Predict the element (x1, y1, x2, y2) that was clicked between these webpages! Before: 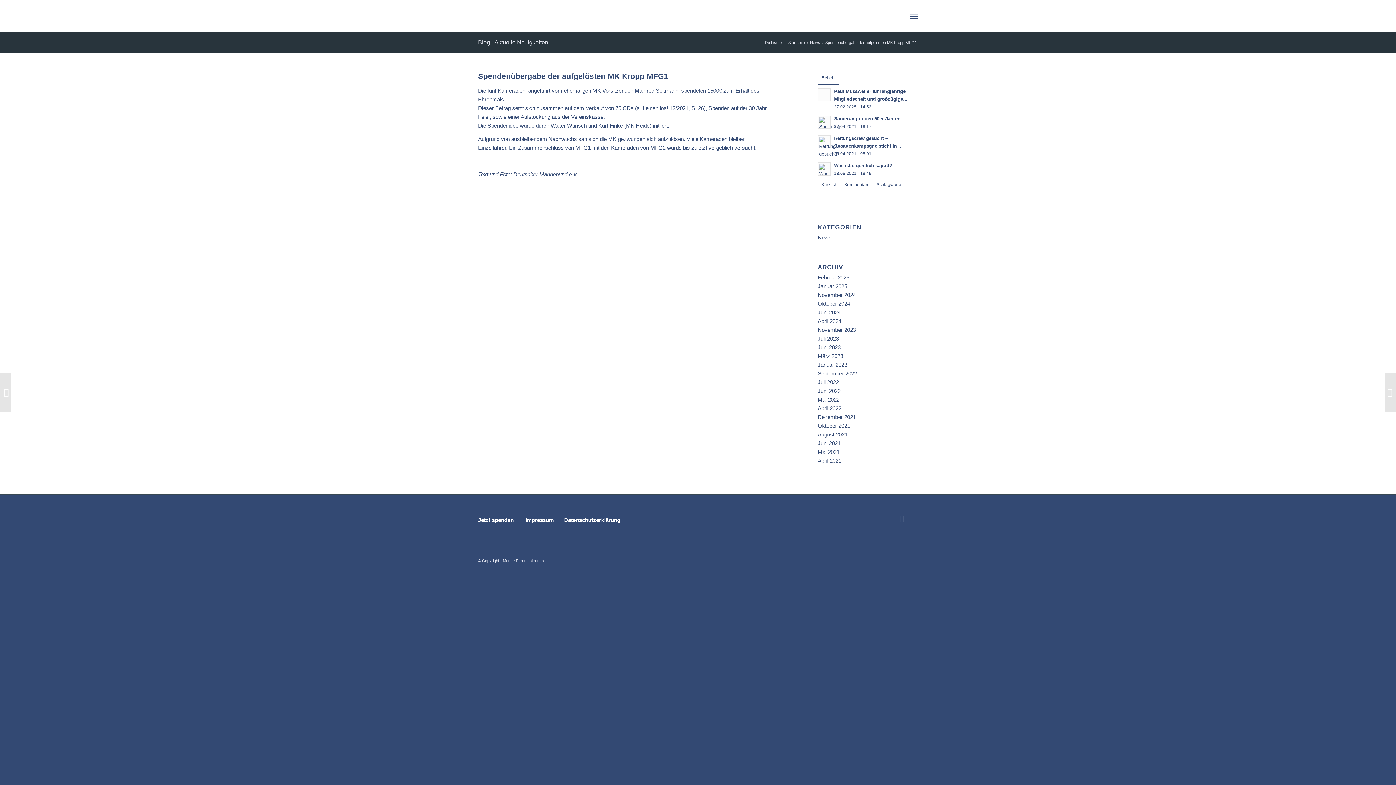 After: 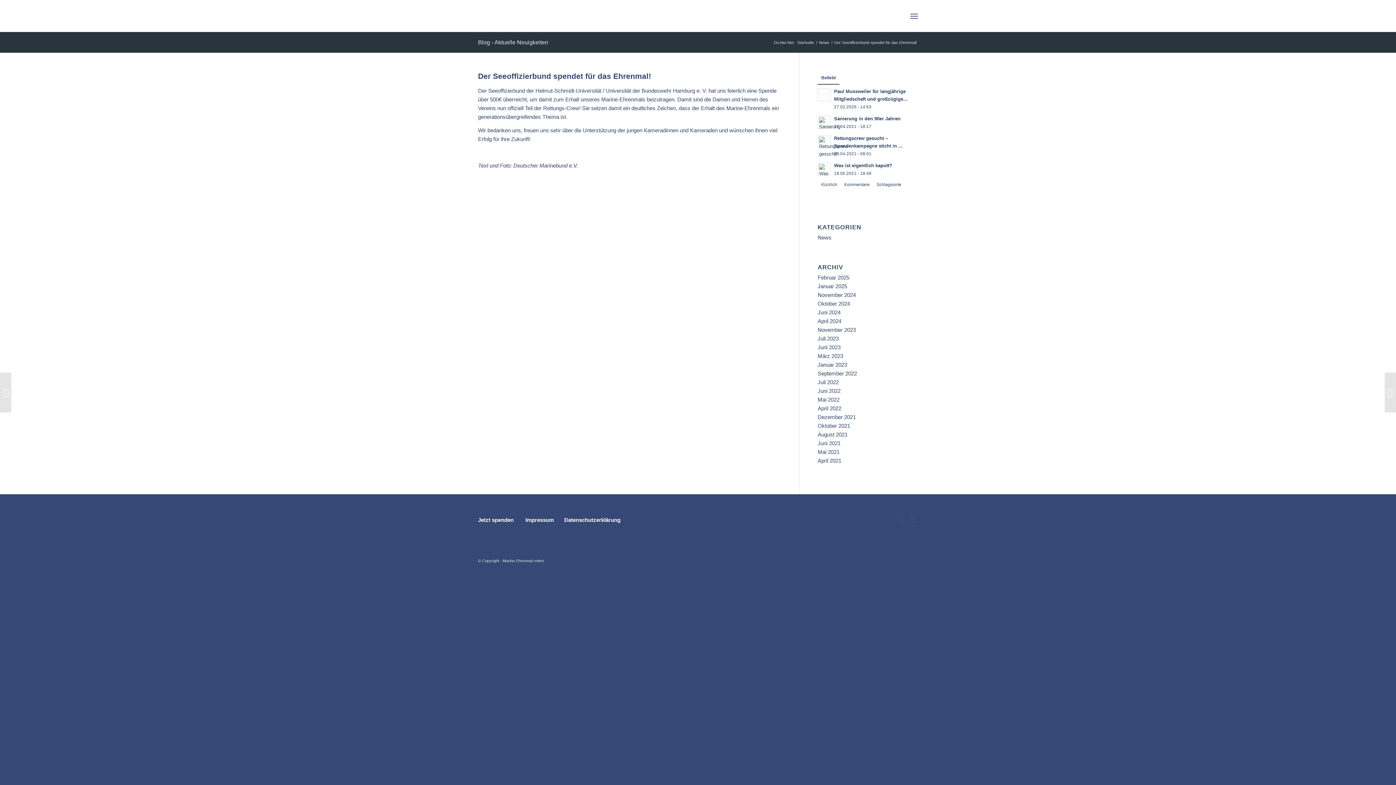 Action: bbox: (0, 372, 11, 412) label: Der Seeoffizierbund spendet für das Ehrenmal!	